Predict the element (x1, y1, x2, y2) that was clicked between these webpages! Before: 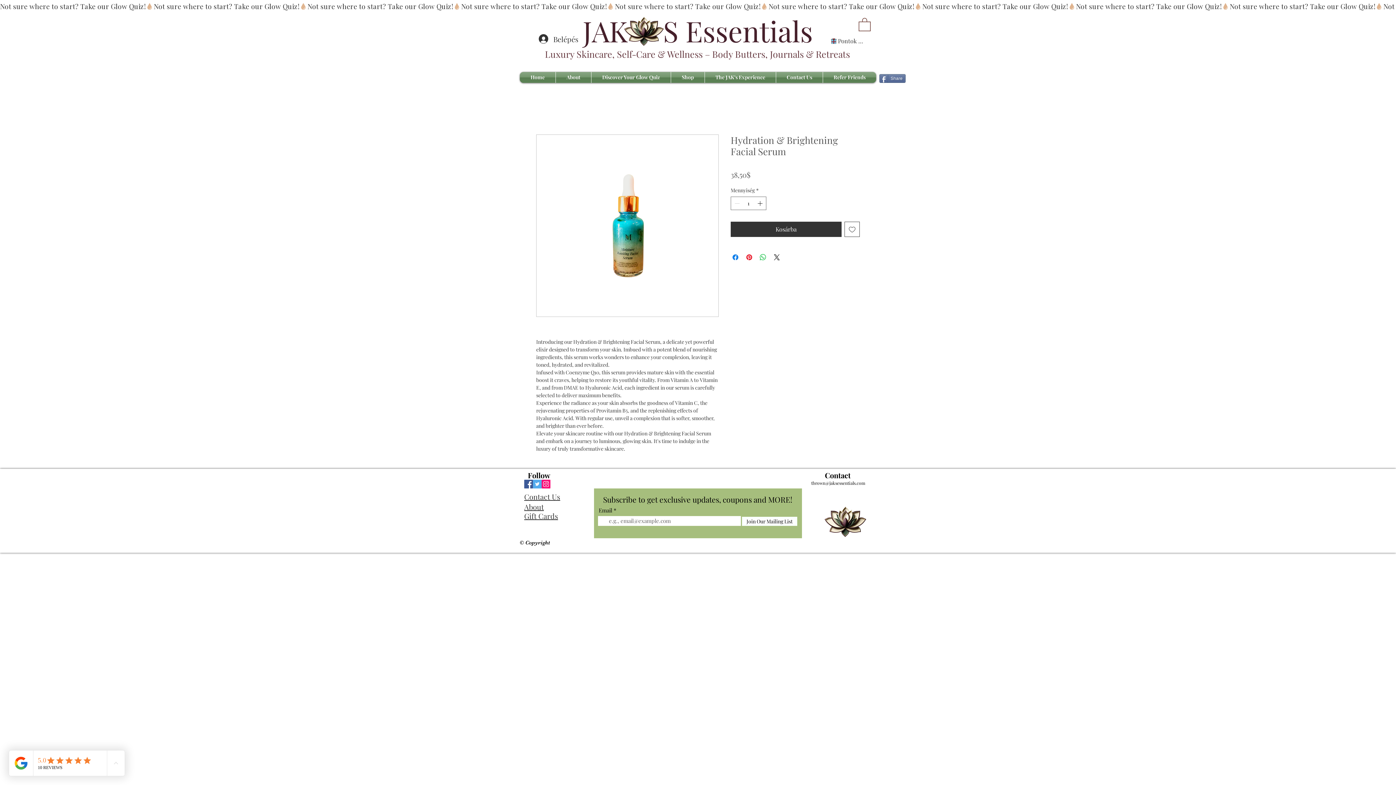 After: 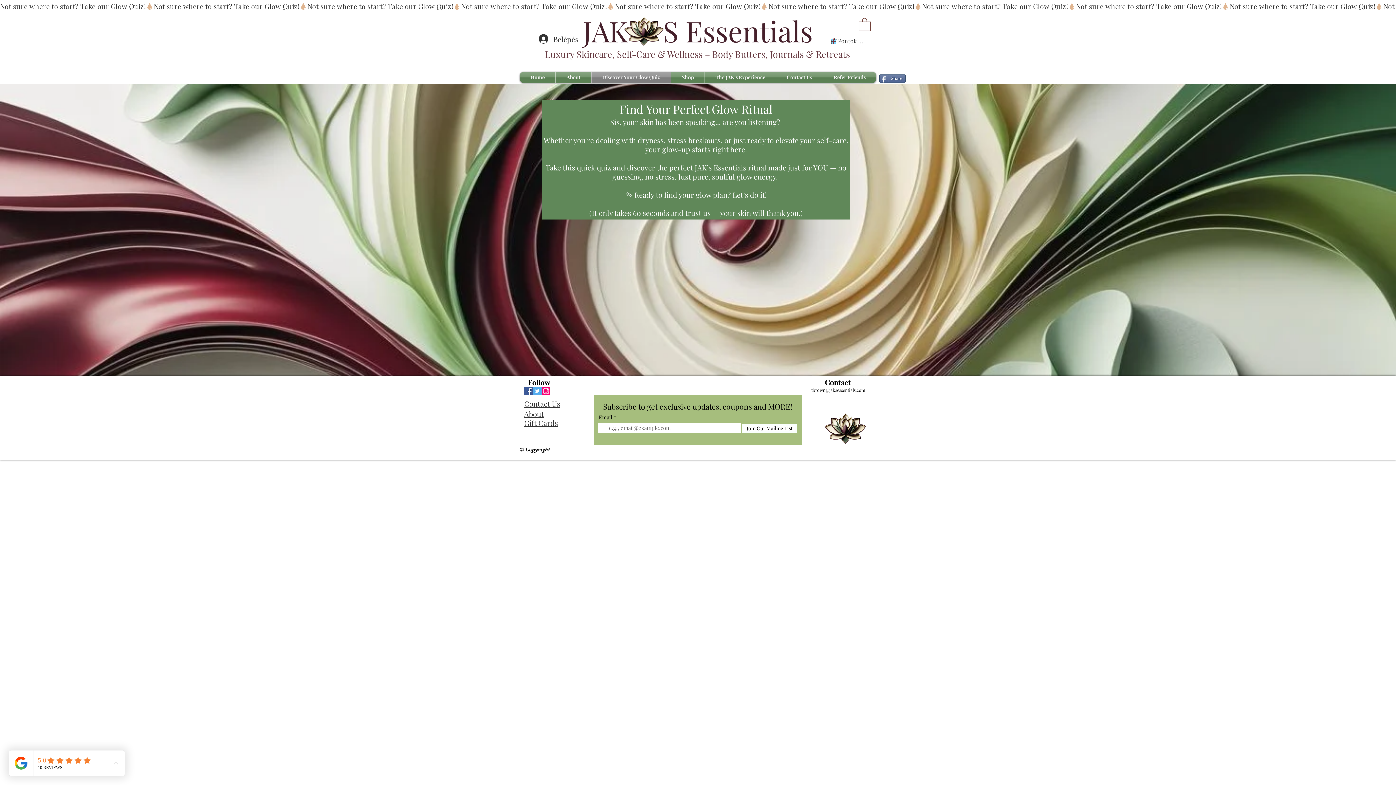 Action: label: Discover Your Glow Quiz bbox: (591, 72, 670, 83)